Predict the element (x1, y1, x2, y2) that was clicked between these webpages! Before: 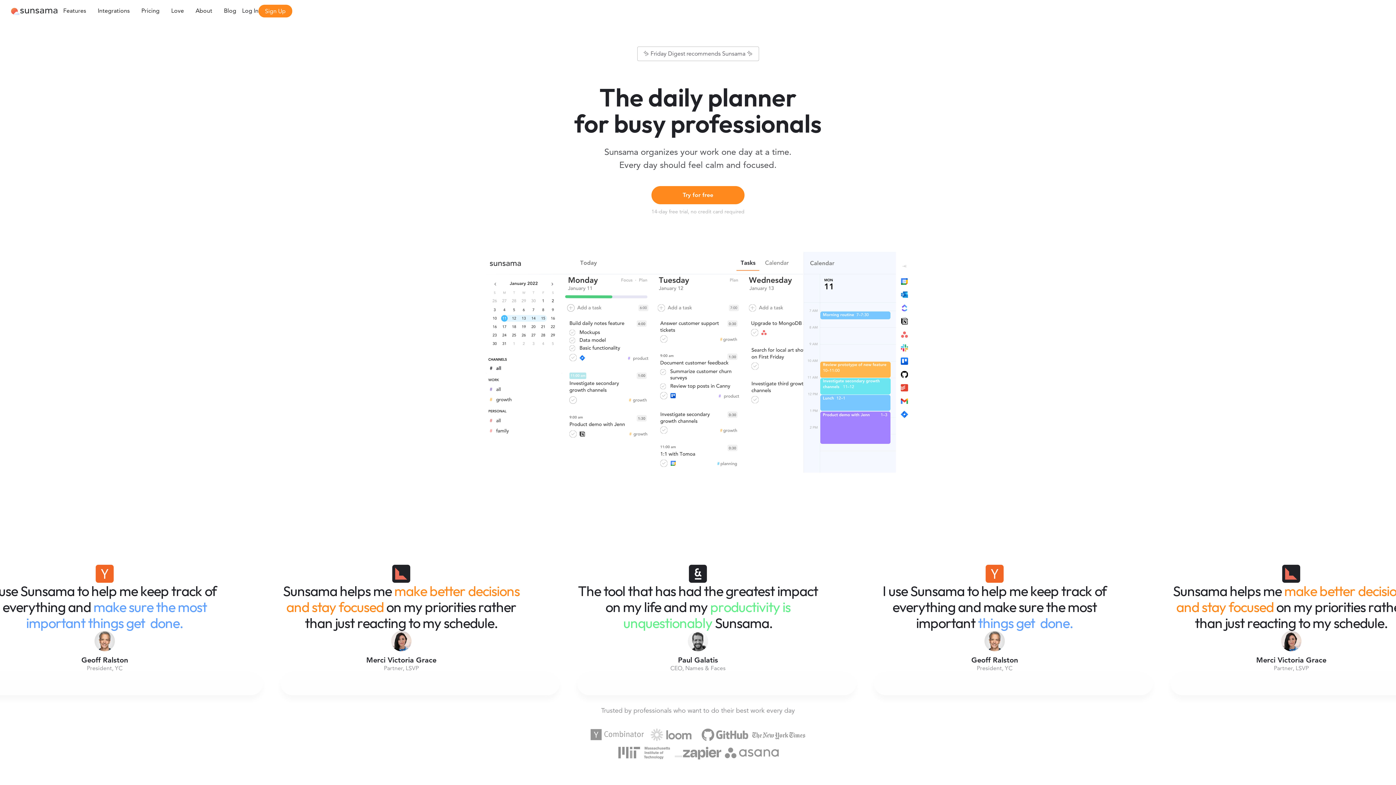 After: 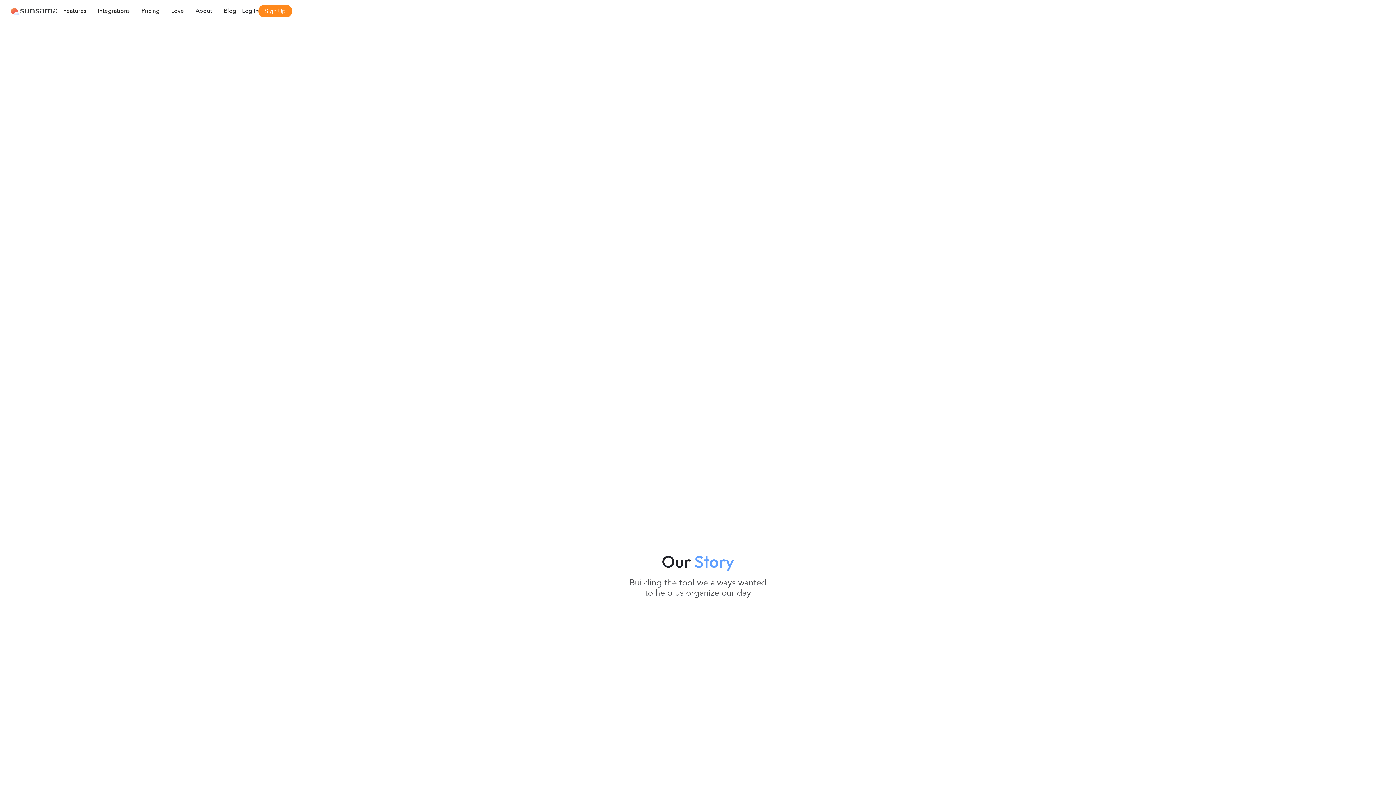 Action: label: About bbox: (189, 0, 218, 21)